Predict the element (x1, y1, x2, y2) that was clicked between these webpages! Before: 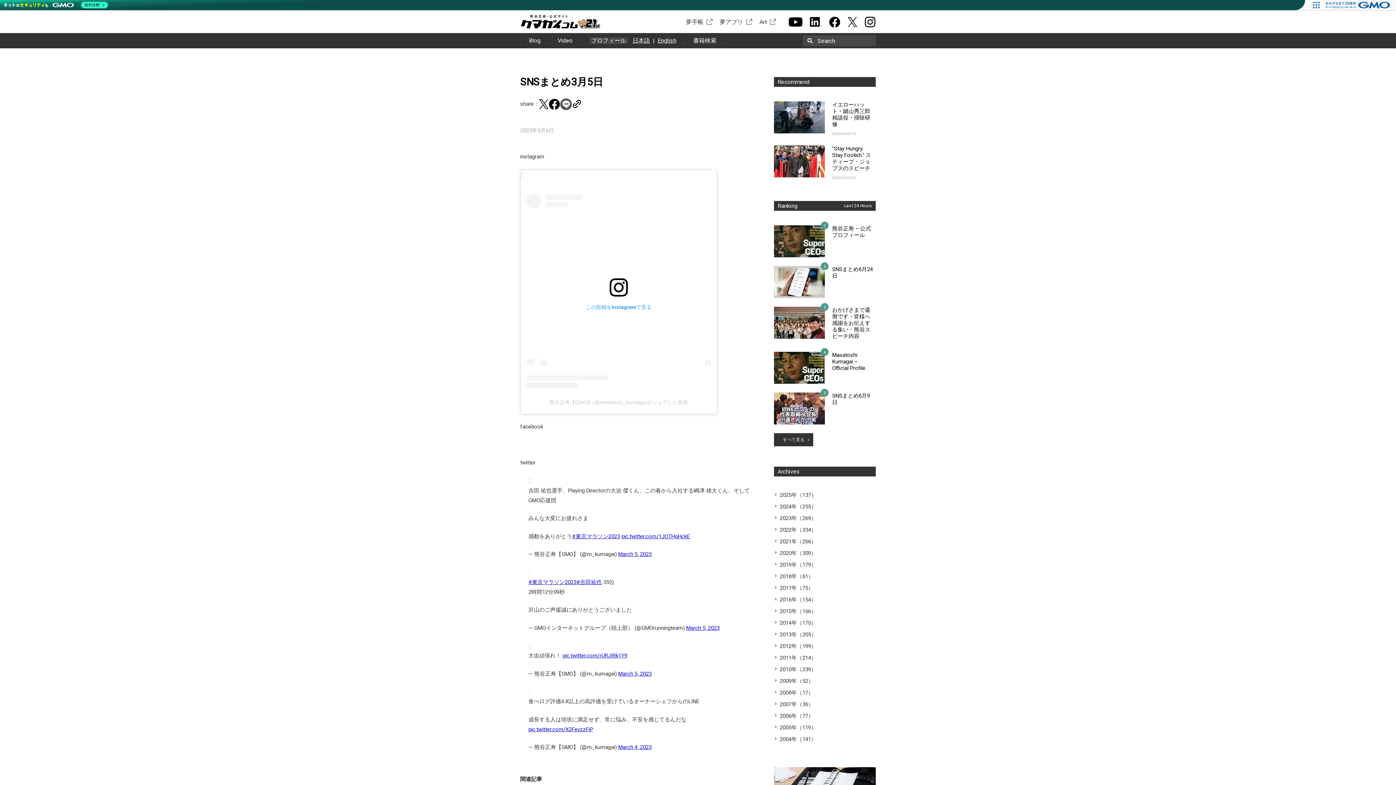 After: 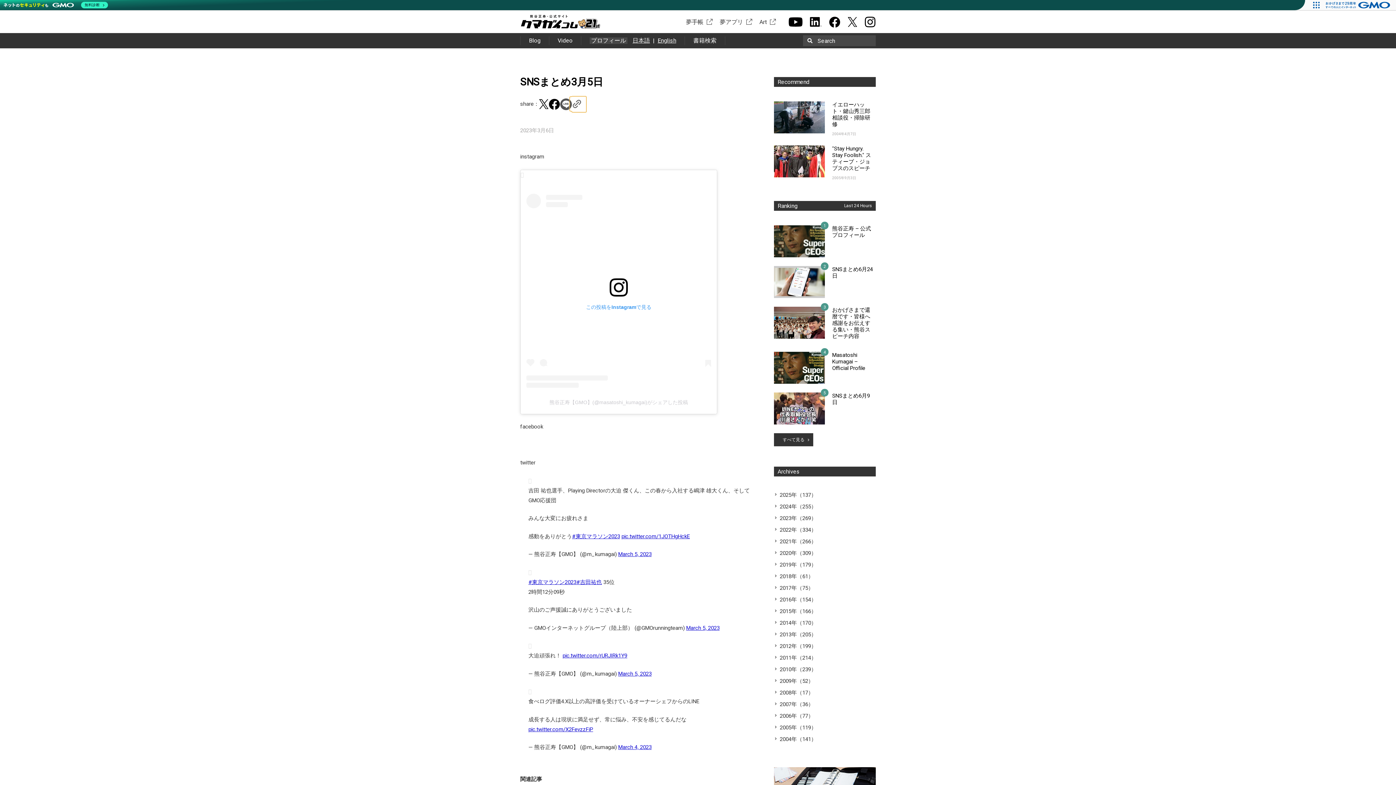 Action: bbox: (572, 96, 586, 112)